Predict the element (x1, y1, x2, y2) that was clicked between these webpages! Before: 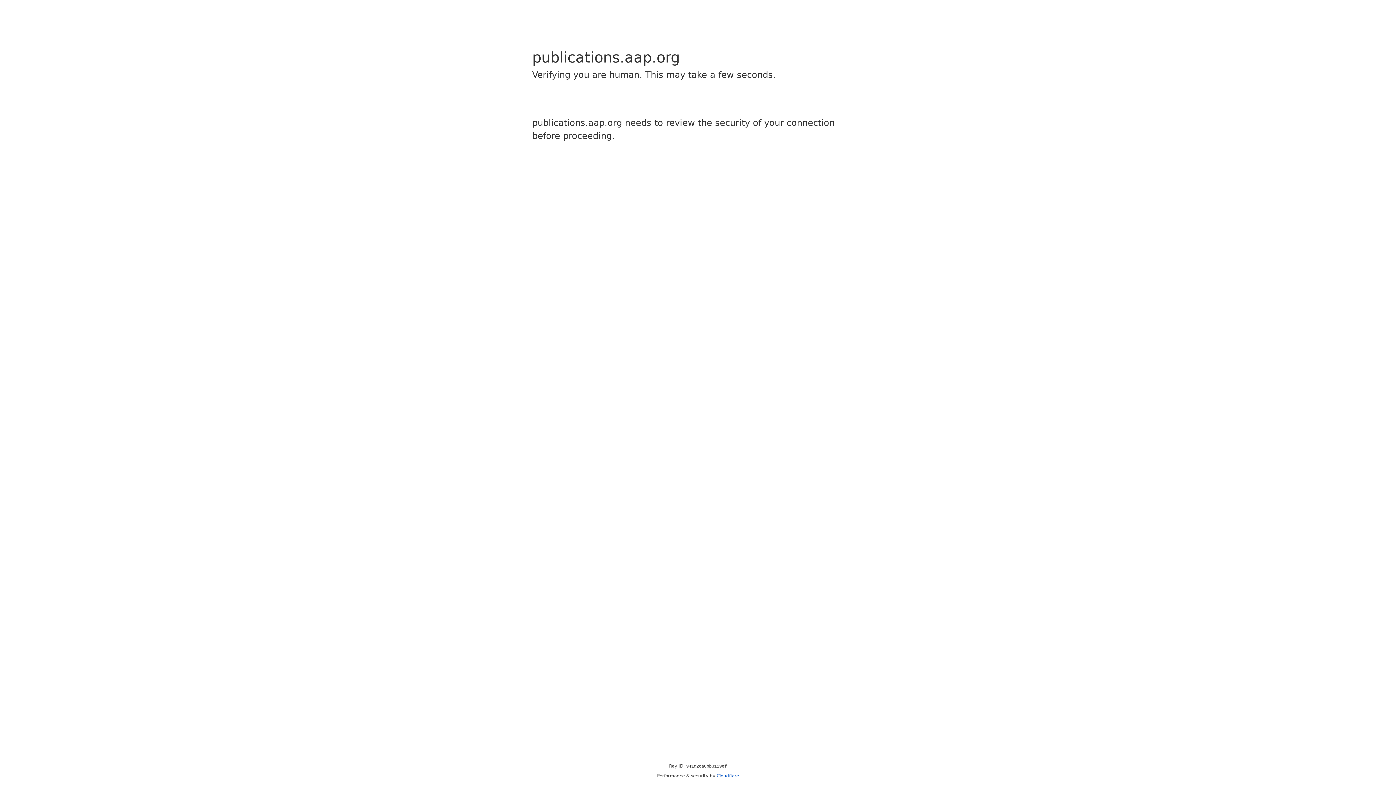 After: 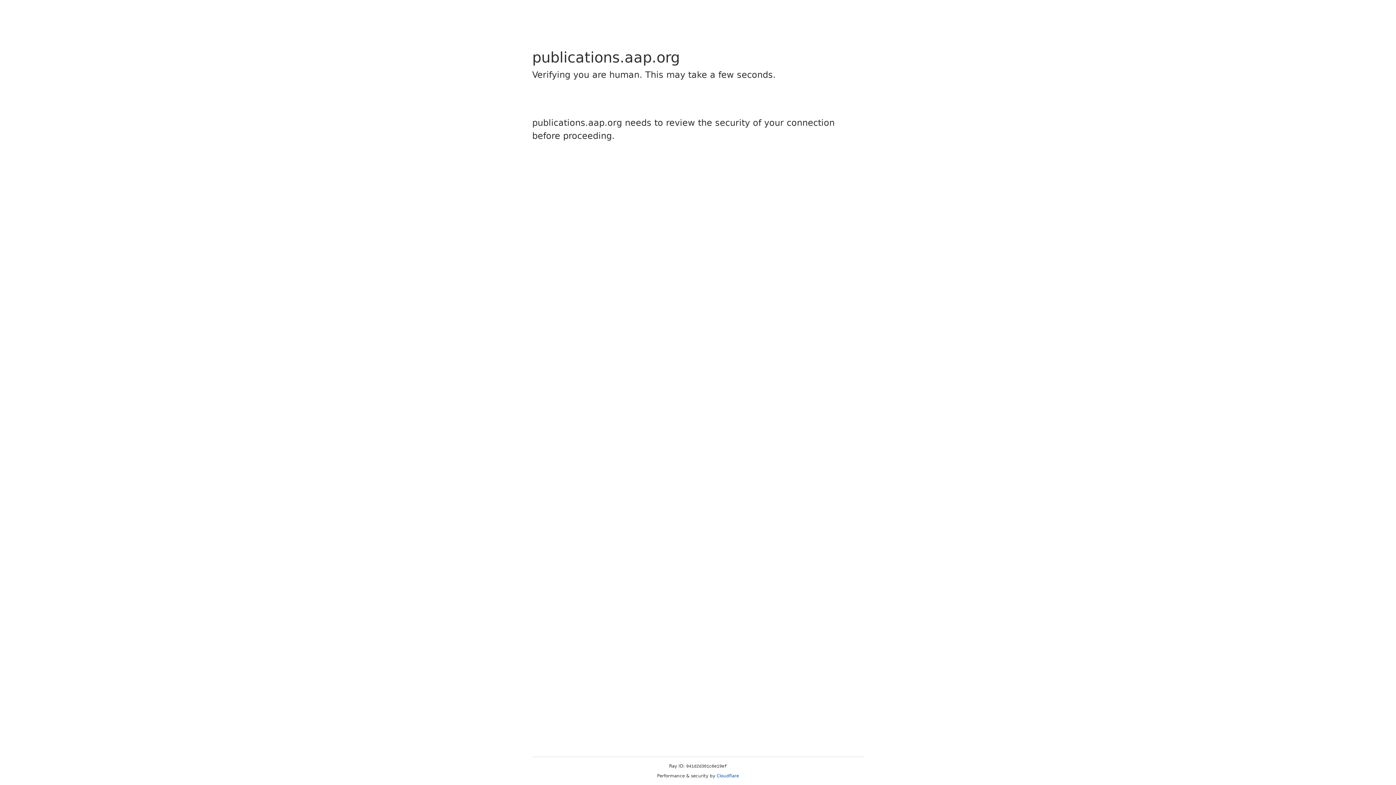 Action: bbox: (716, 773, 739, 778) label: Cloudflare